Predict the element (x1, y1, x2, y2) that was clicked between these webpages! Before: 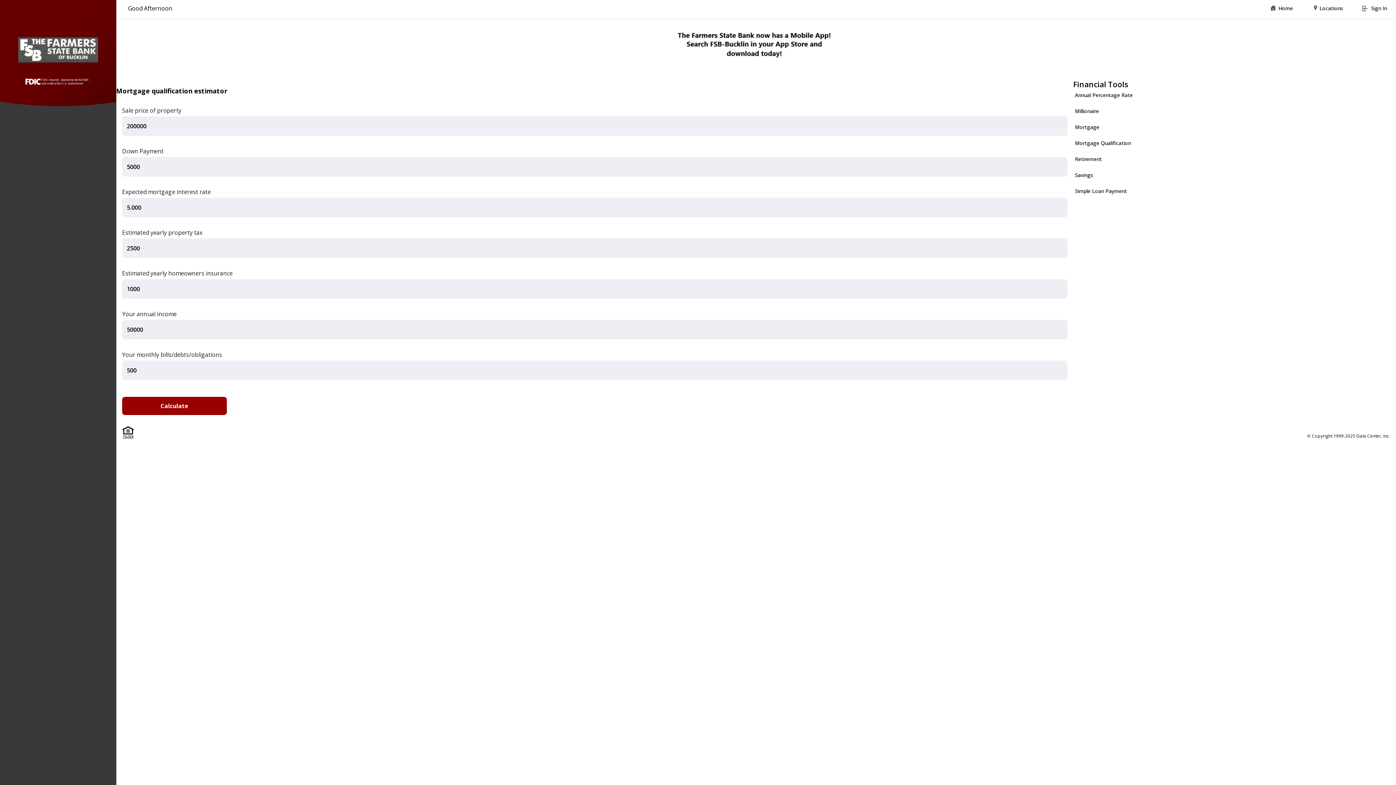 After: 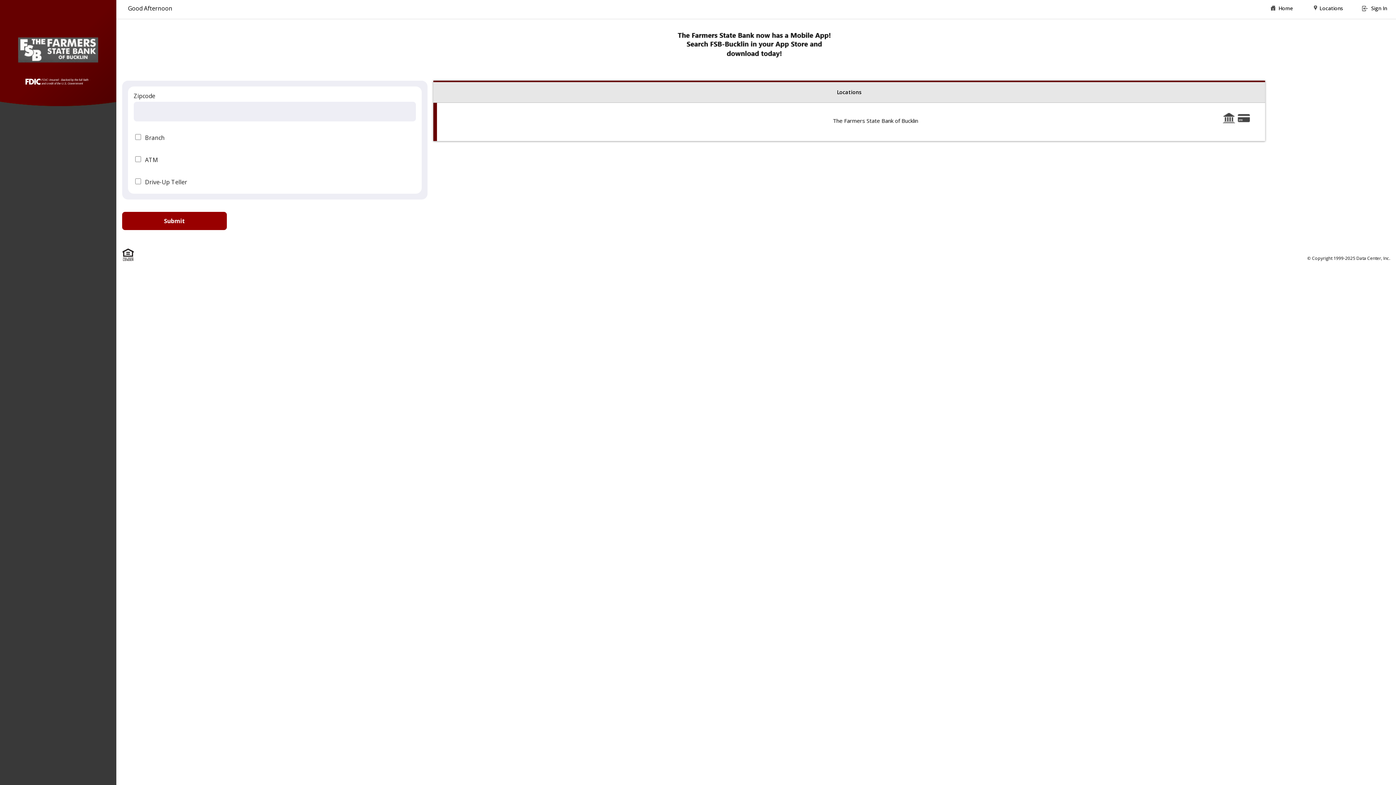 Action: label: Locations bbox: (1302, 0, 1352, 17)